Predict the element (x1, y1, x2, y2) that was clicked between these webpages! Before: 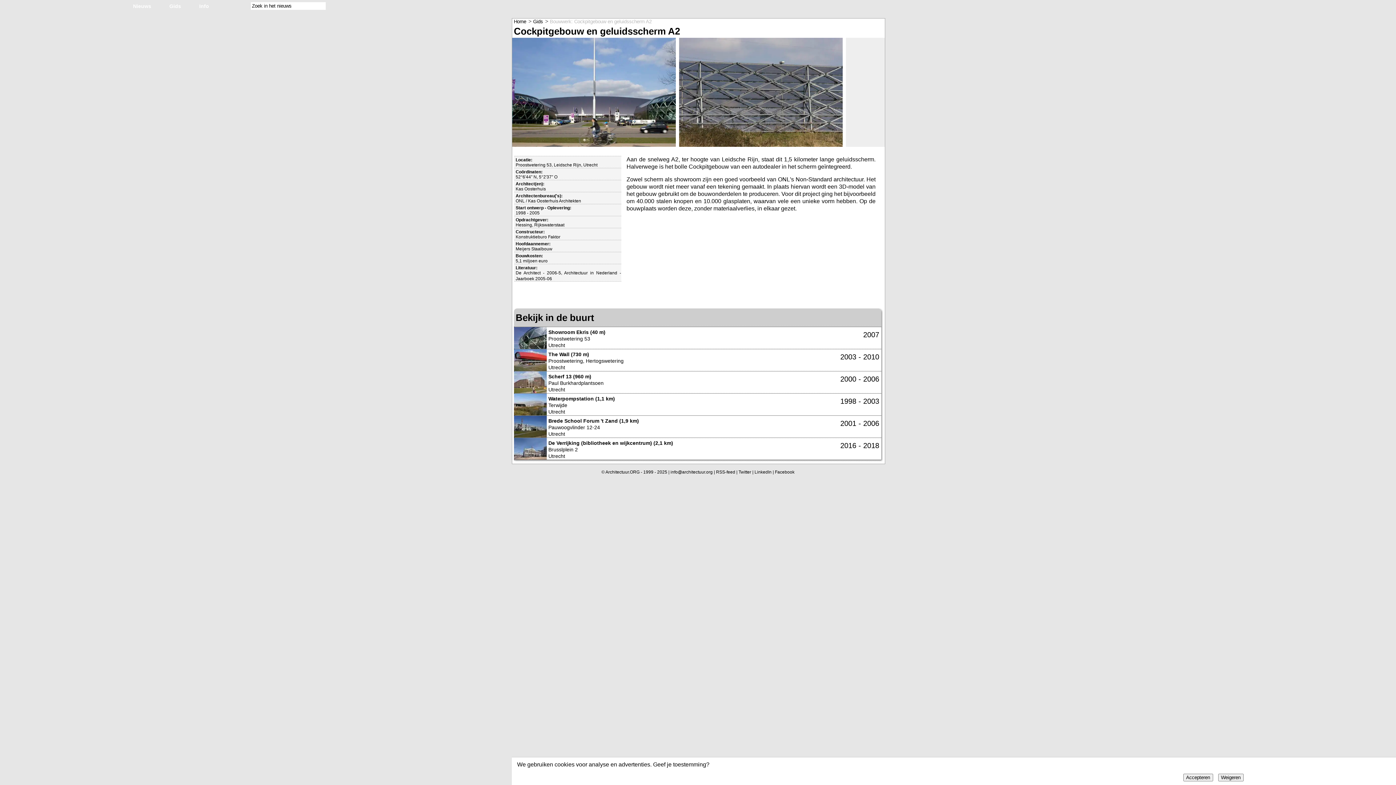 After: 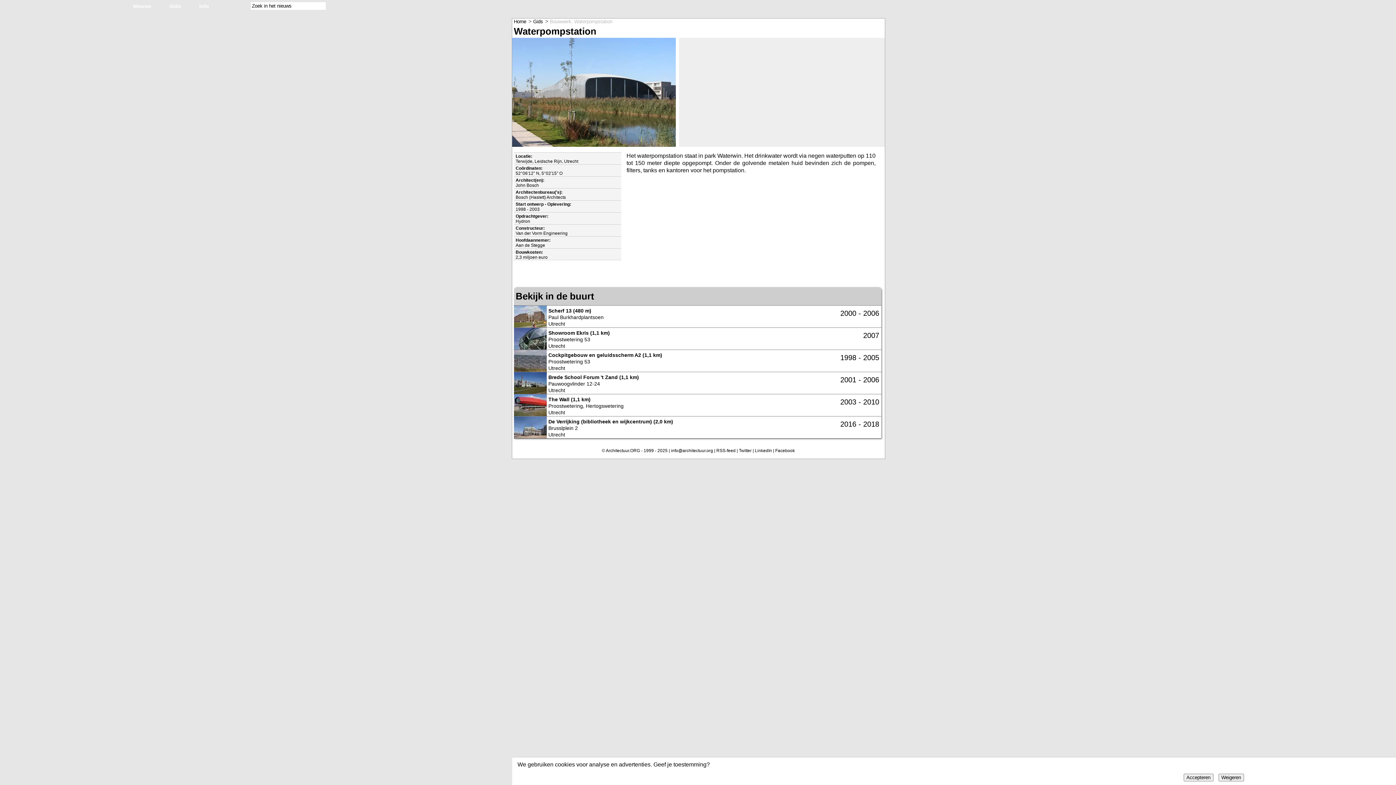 Action: bbox: (514, 393, 546, 419) label: Waterpompstation